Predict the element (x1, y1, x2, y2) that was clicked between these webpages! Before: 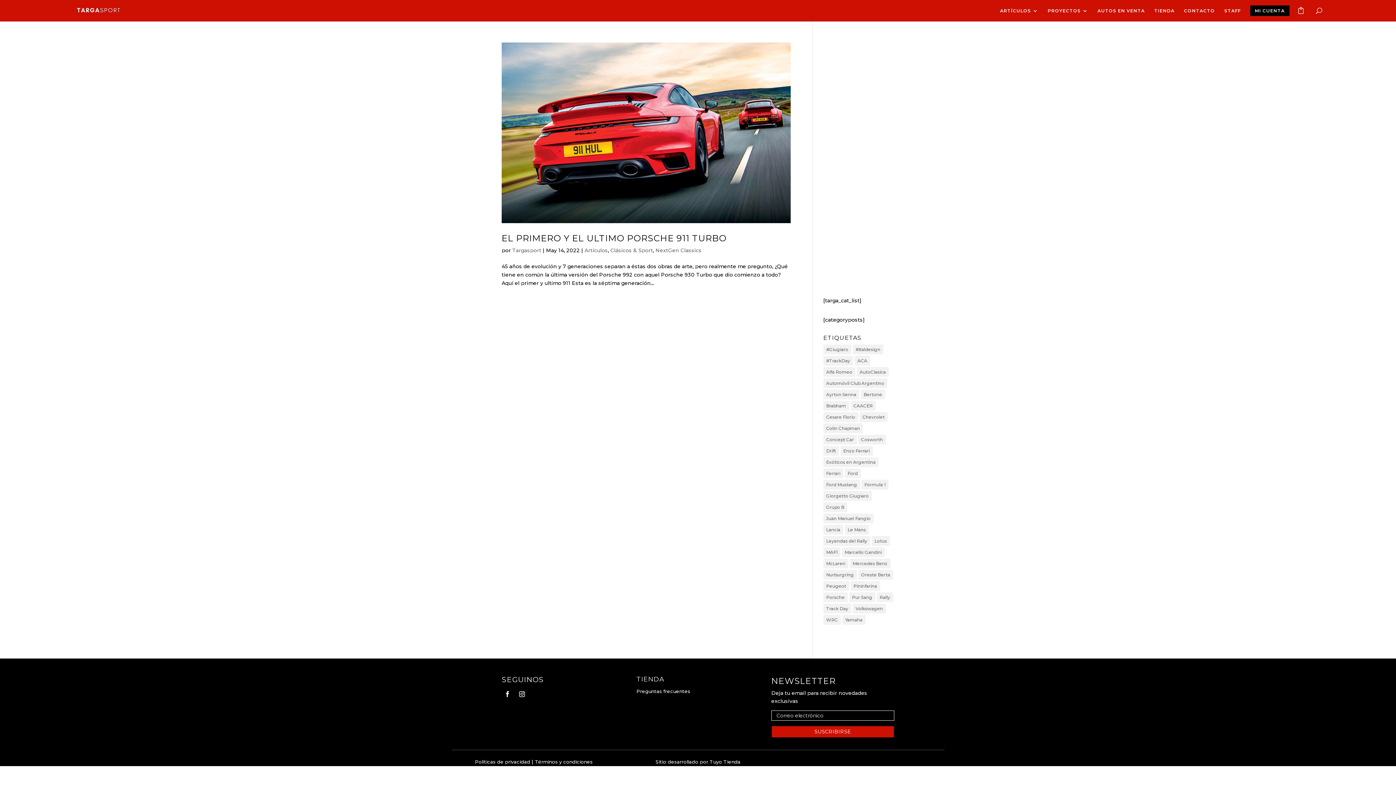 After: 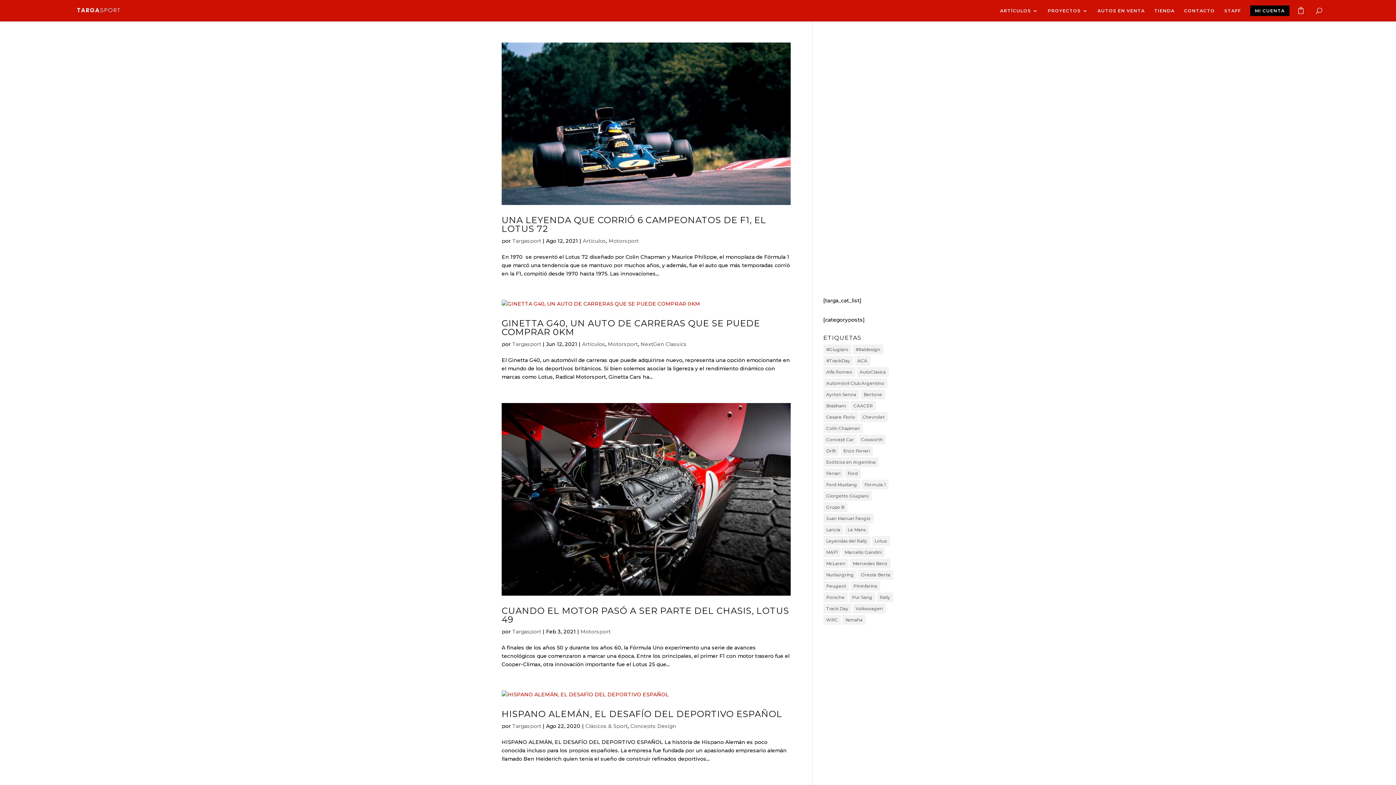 Action: label: Colin Chapman (8 elementos) bbox: (823, 423, 863, 433)